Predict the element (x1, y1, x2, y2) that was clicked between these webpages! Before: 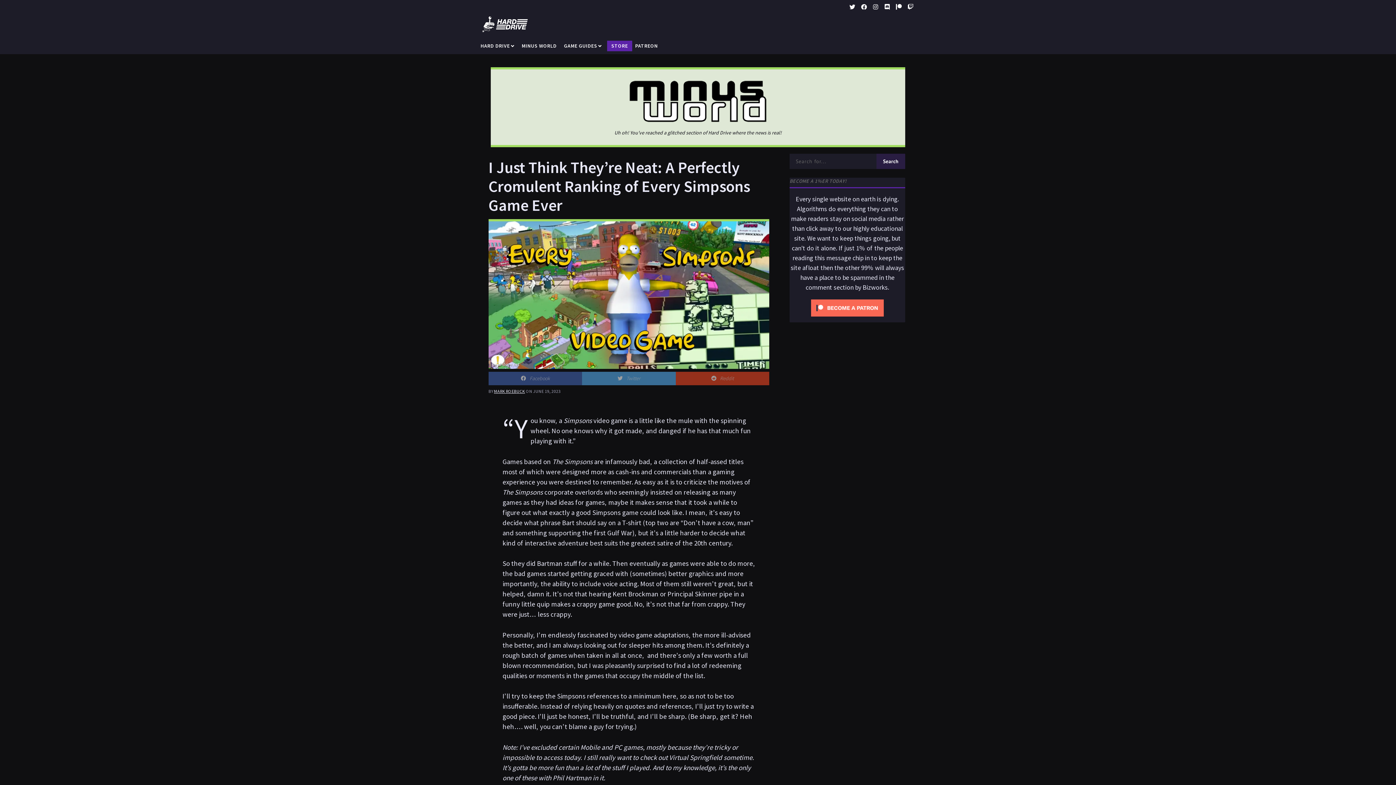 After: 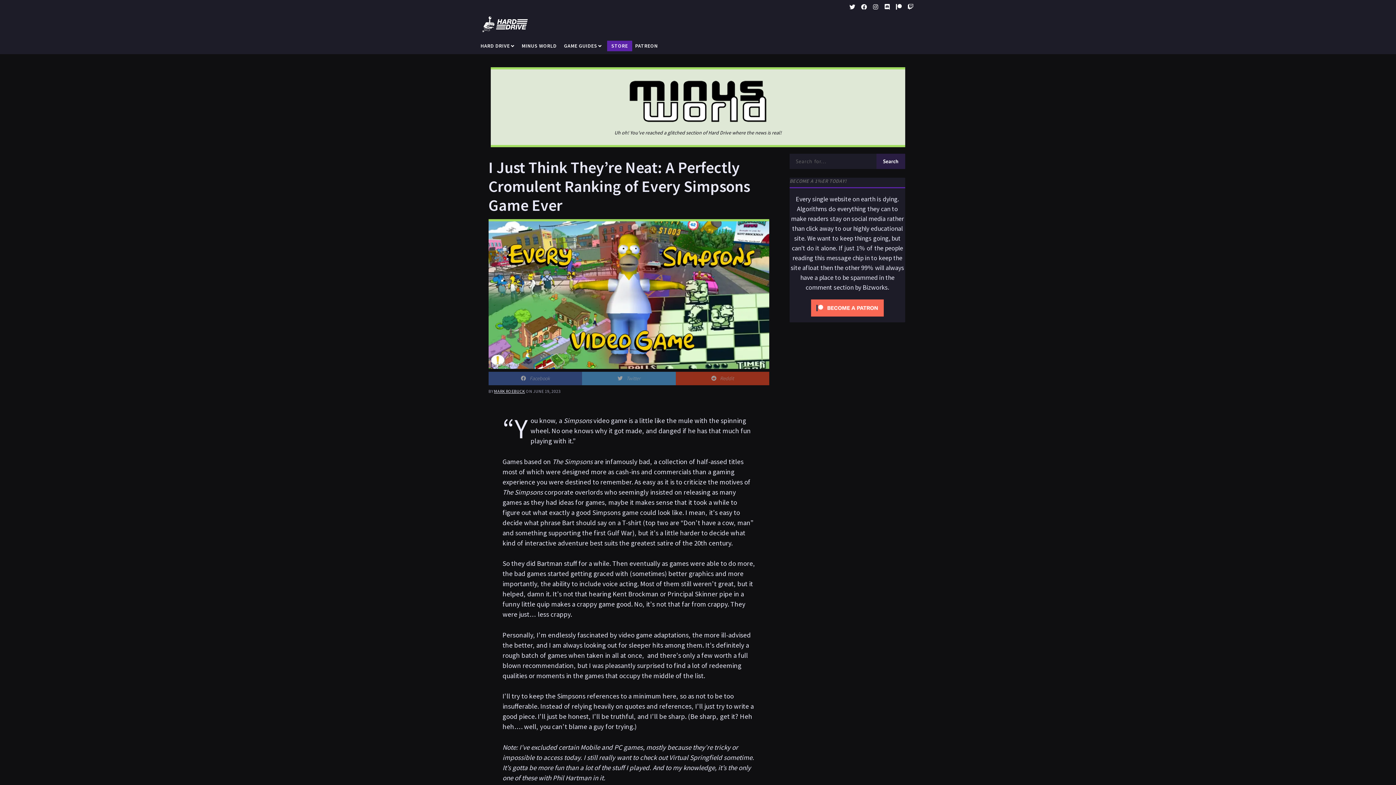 Action: label: Click to become a patron at Patreon! bbox: (811, 314, 884, 321)